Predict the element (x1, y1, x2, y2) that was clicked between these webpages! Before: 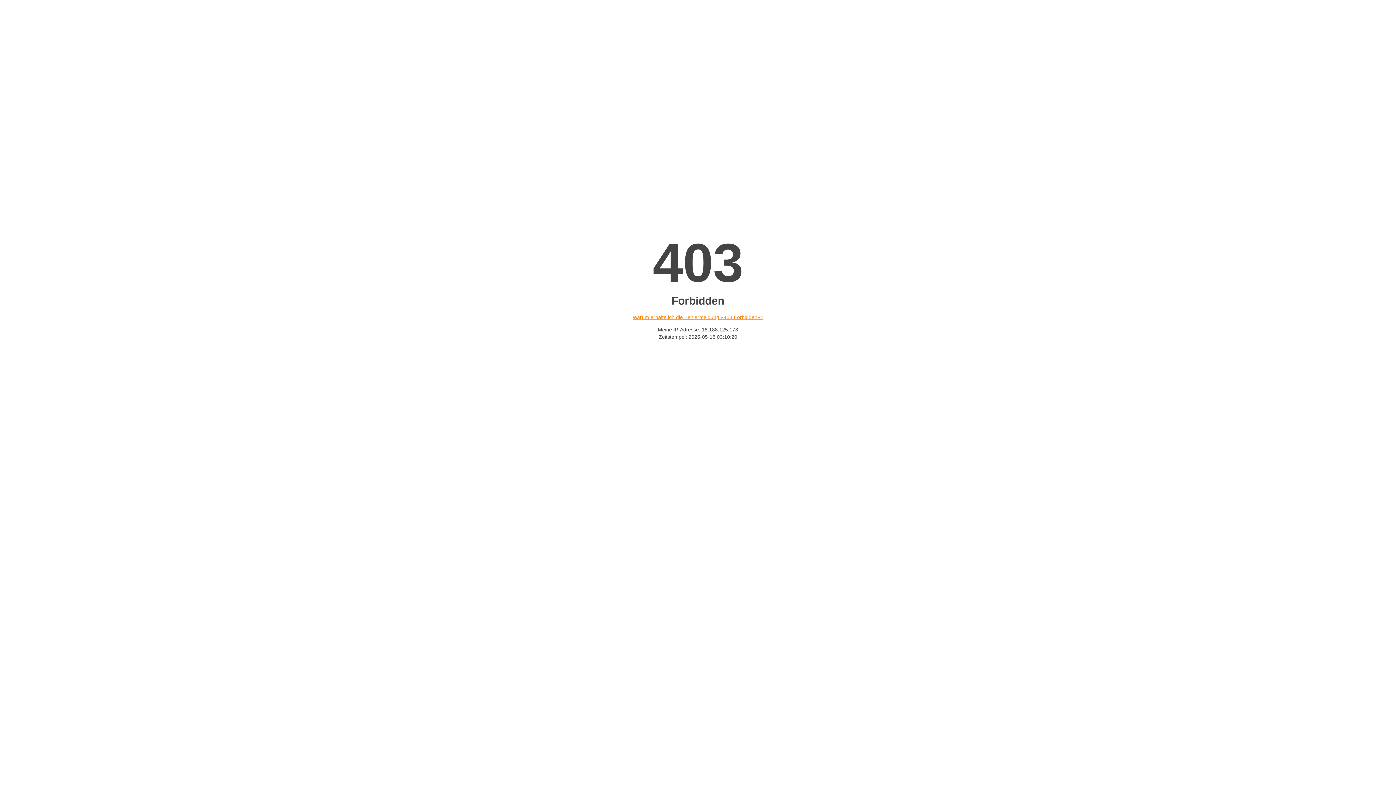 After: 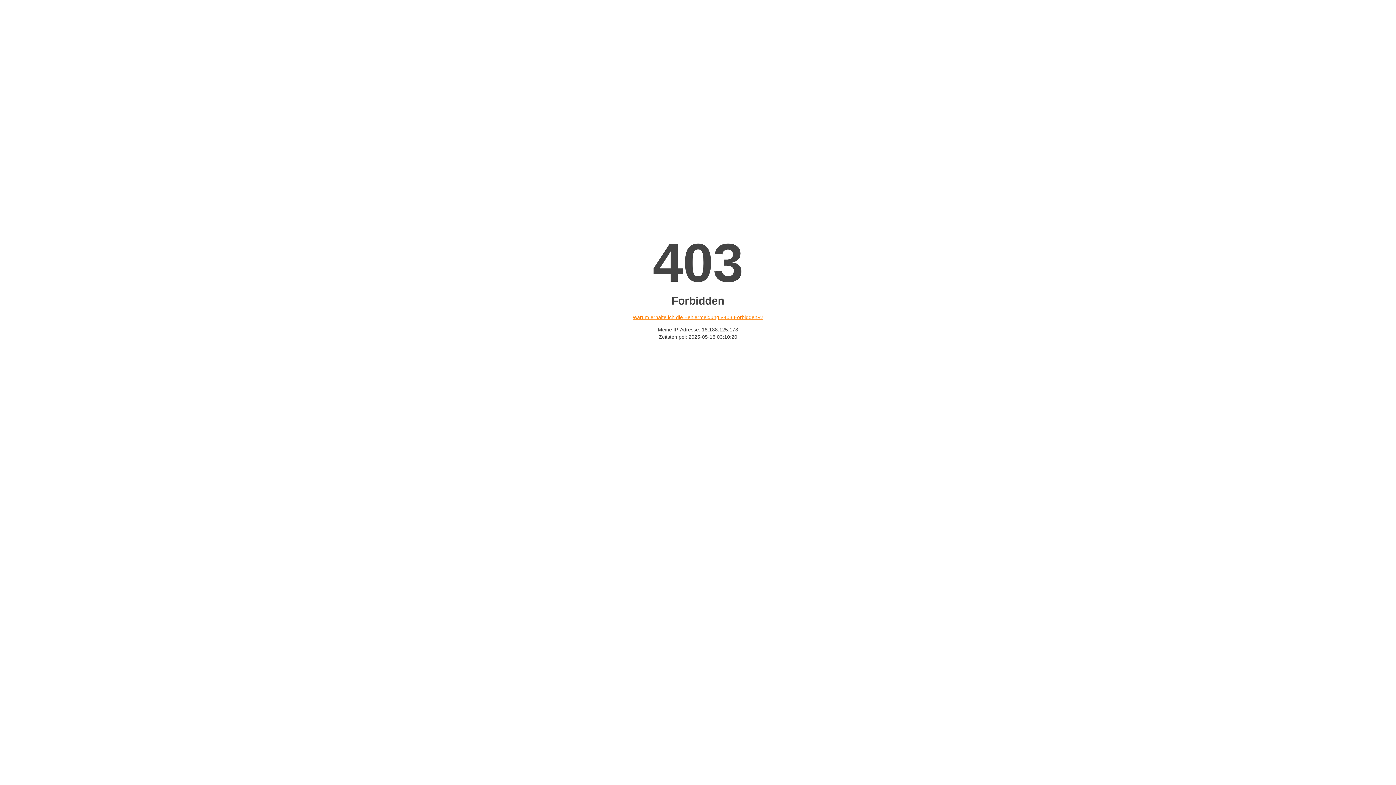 Action: bbox: (632, 314, 763, 320) label: Warum erhalte ich die Fehlermeldung «403 Forbidden»?